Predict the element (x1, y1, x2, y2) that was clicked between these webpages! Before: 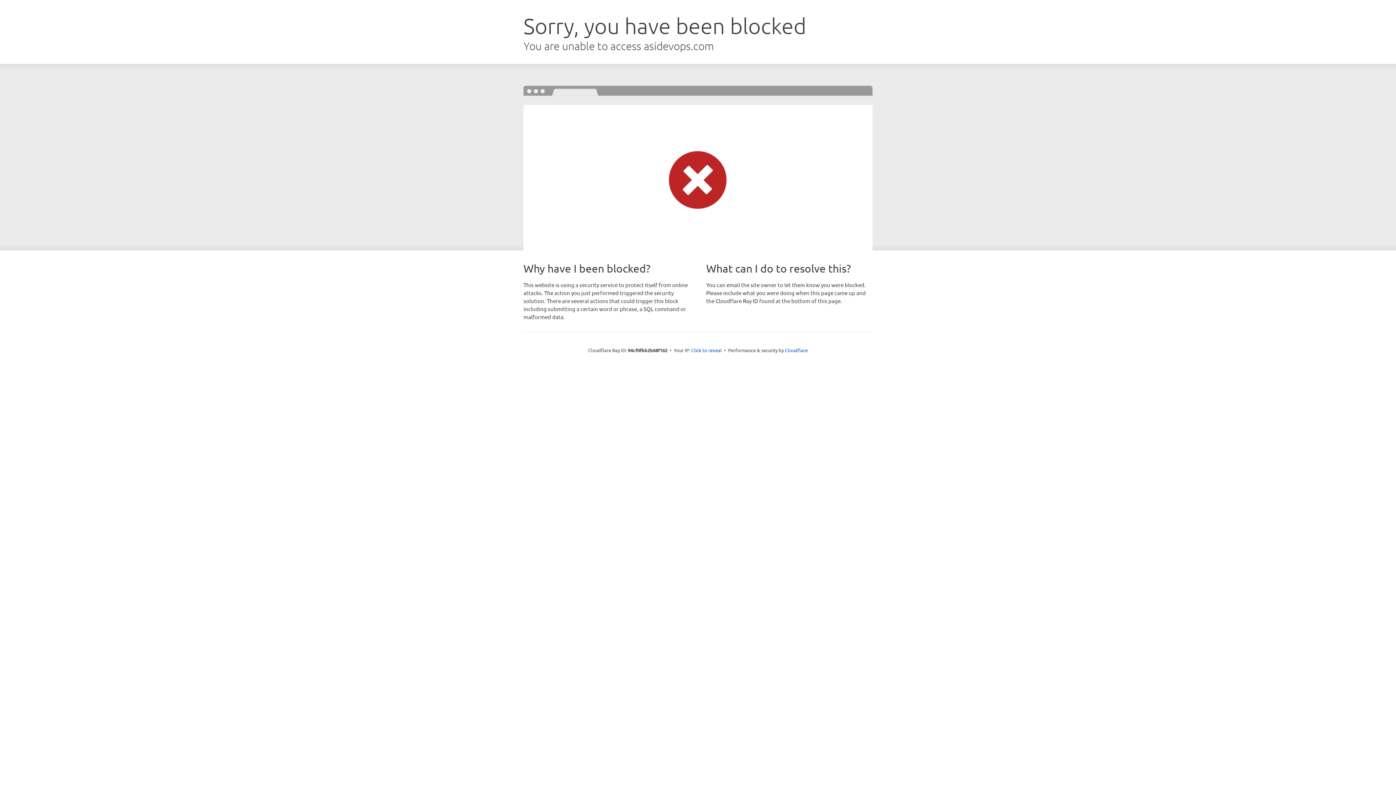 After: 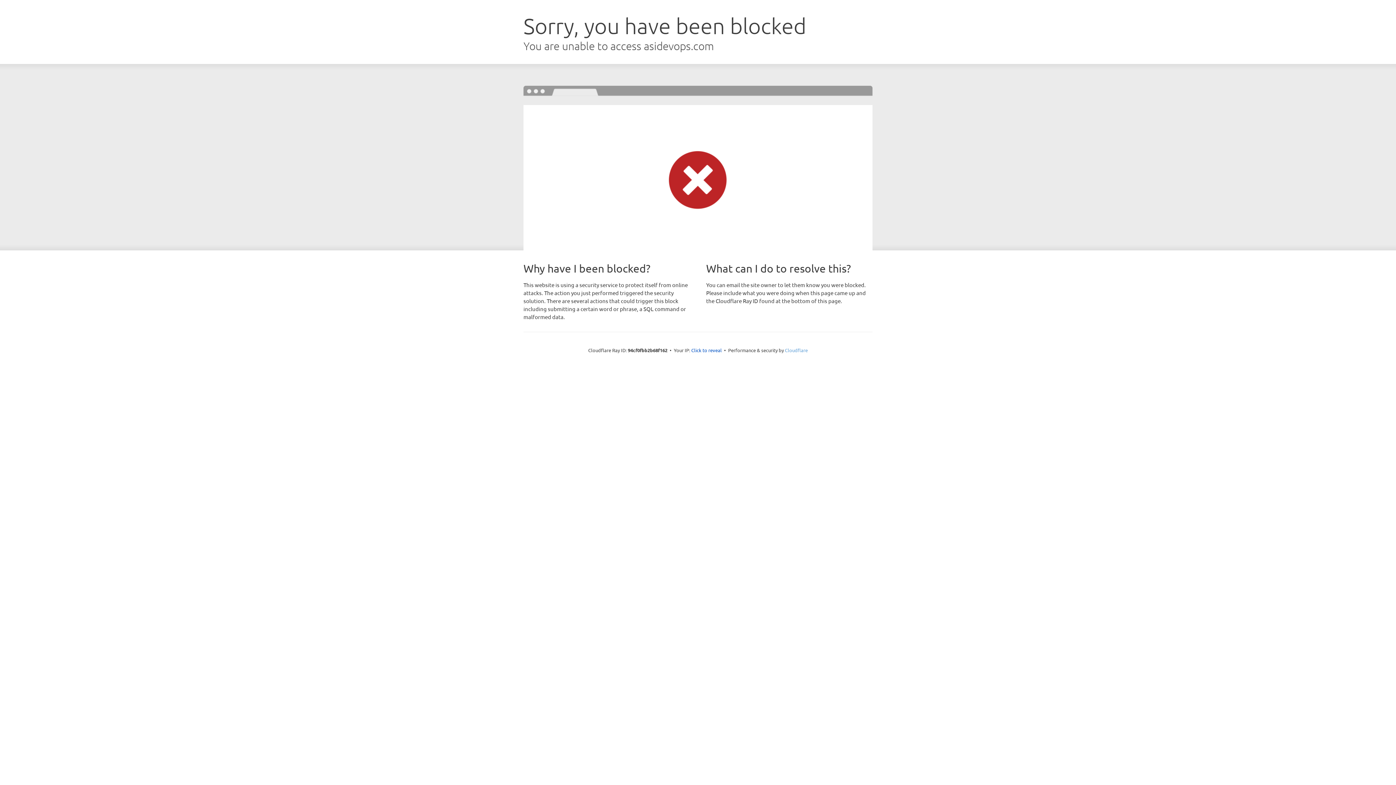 Action: bbox: (785, 347, 808, 353) label: Cloudflare